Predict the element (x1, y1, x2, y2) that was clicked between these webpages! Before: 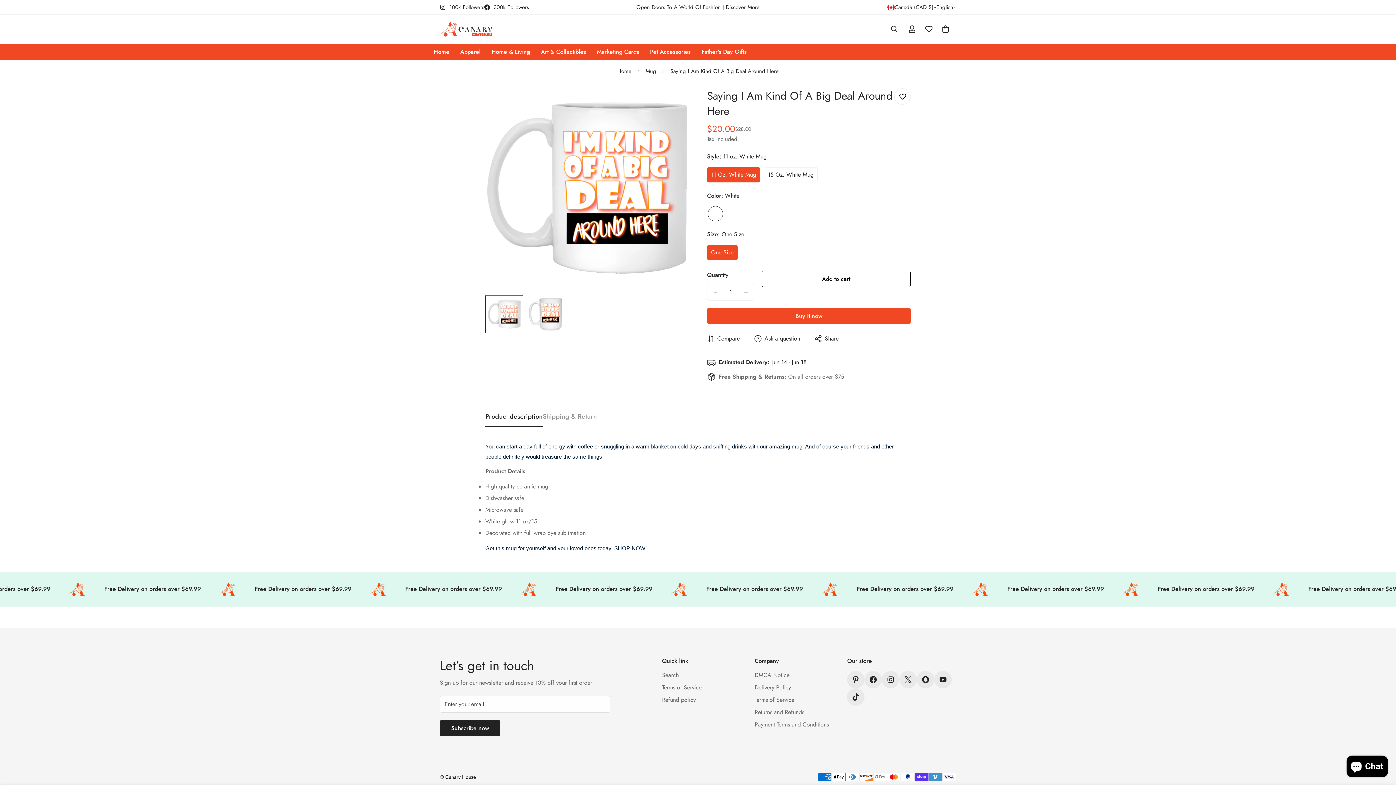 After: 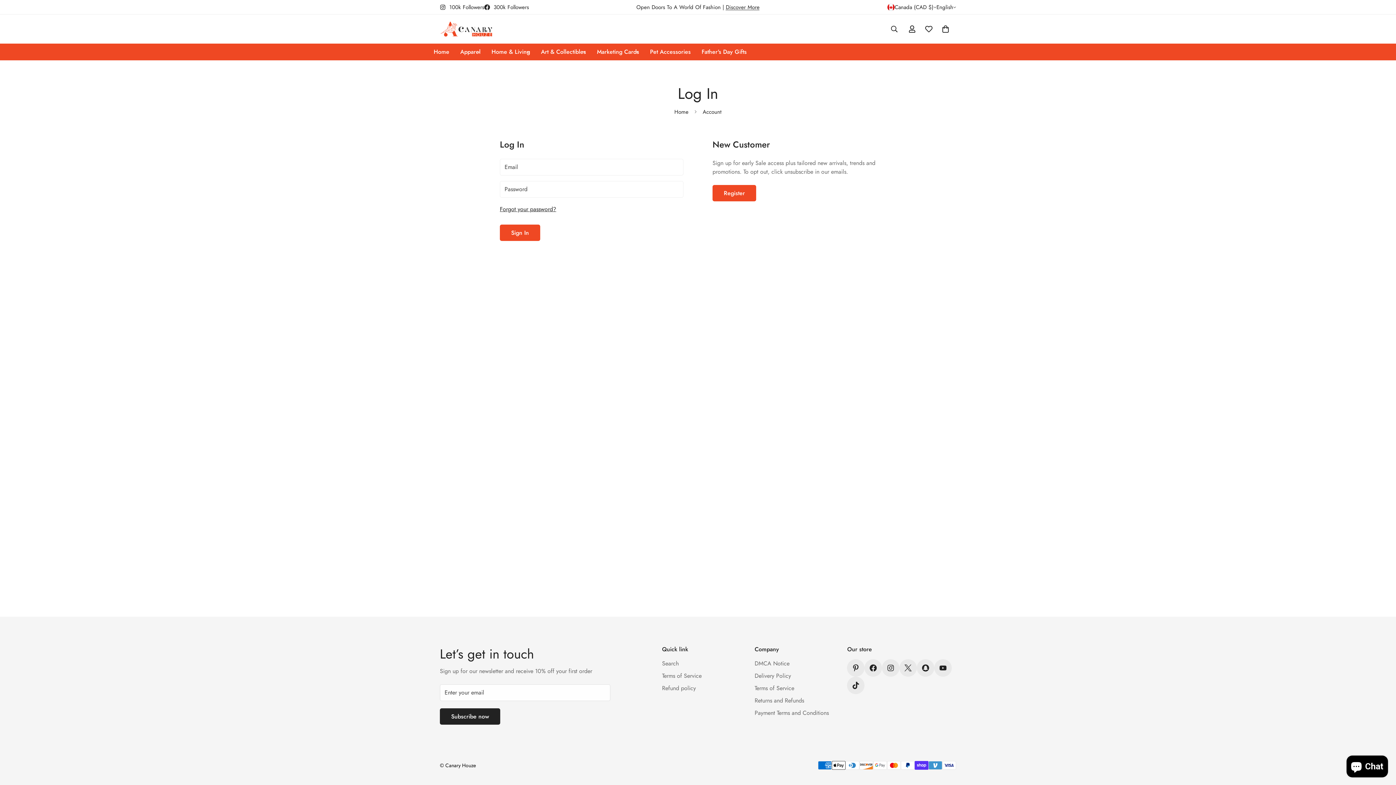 Action: label: Account bbox: (904, 18, 920, 39)